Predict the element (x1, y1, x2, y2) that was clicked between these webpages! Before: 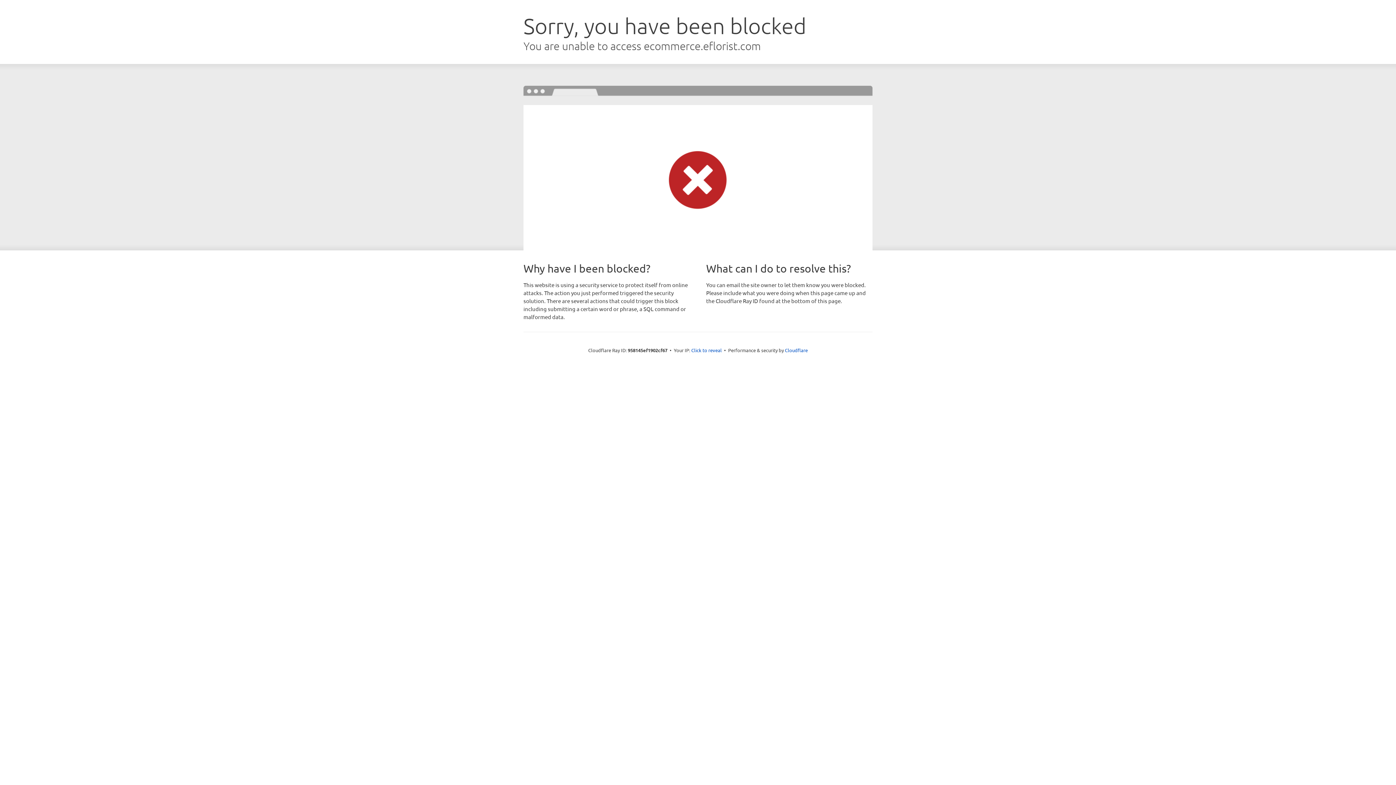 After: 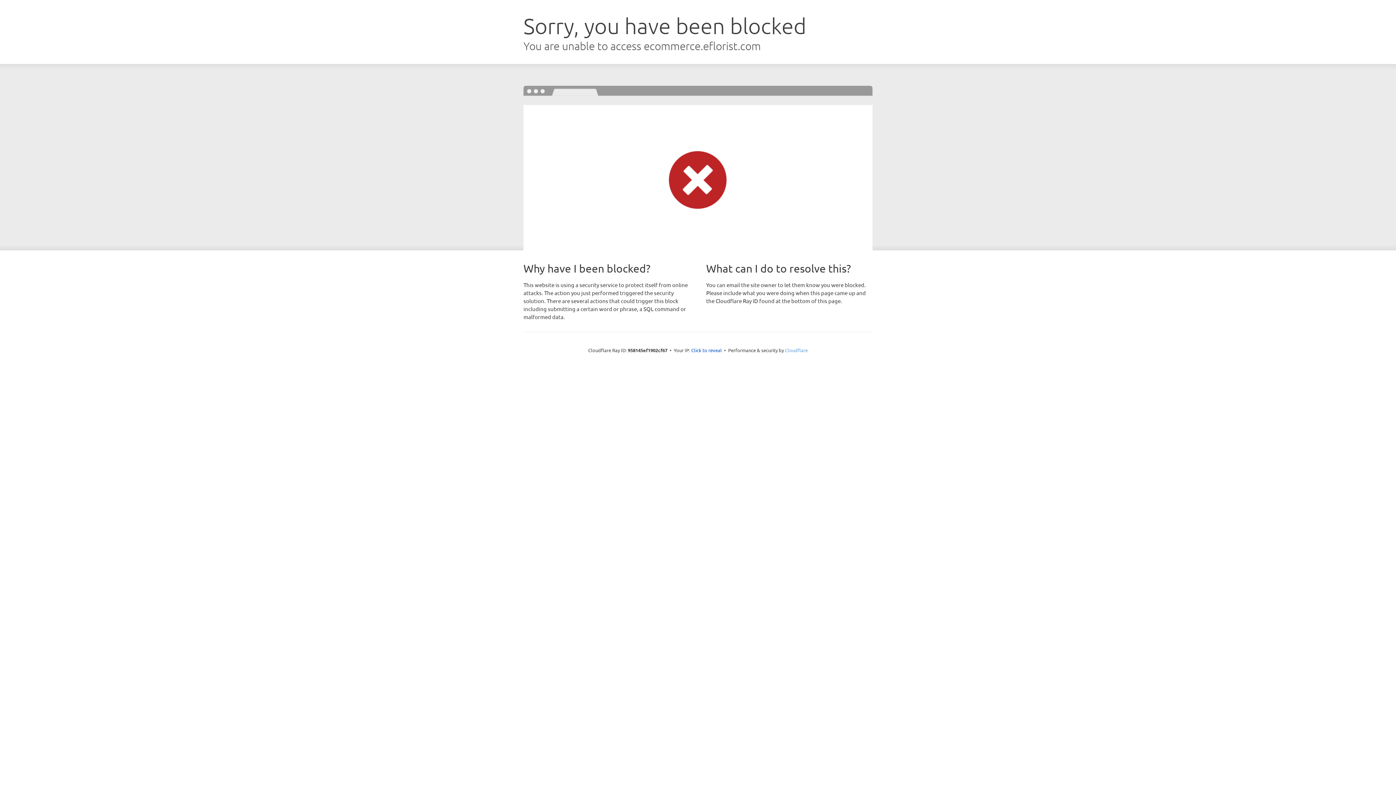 Action: label: Cloudflare bbox: (785, 347, 808, 353)